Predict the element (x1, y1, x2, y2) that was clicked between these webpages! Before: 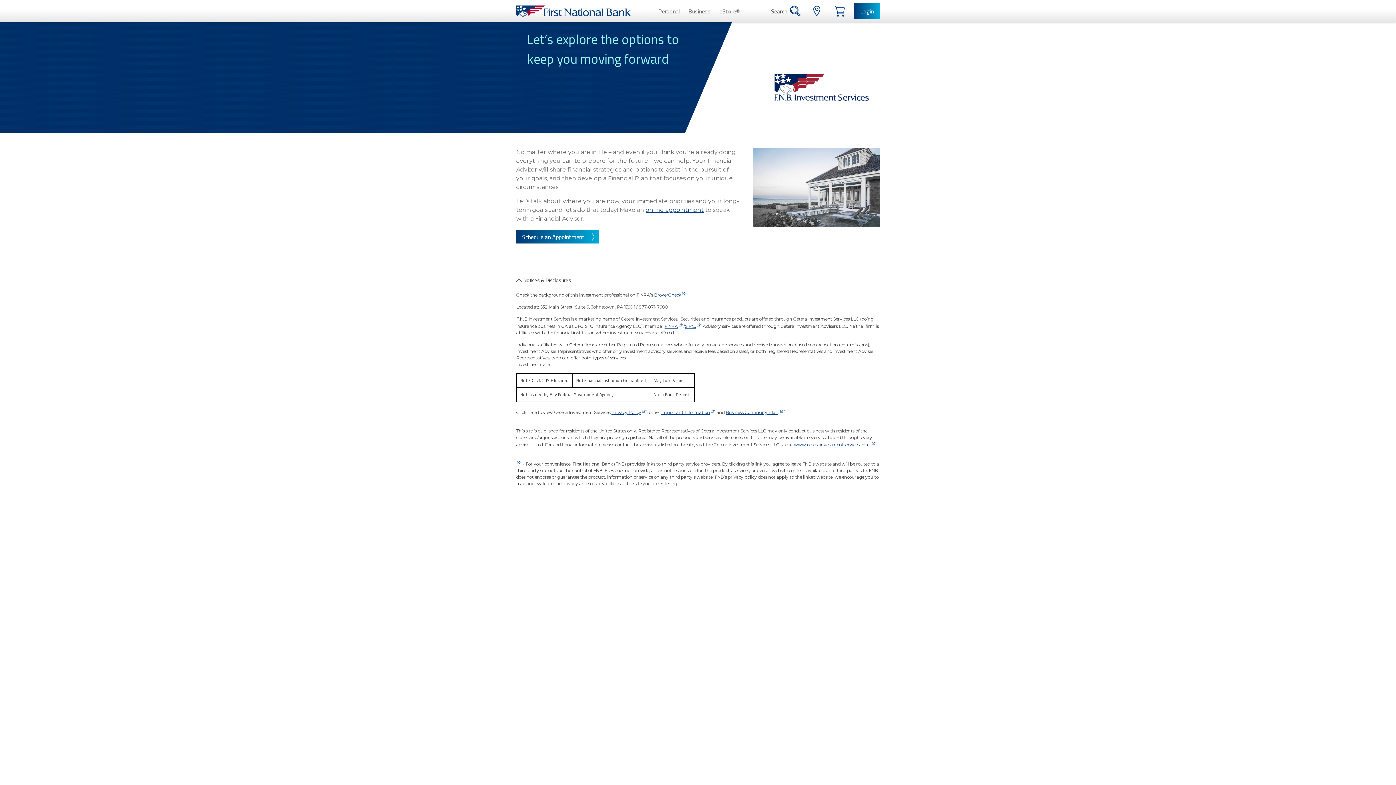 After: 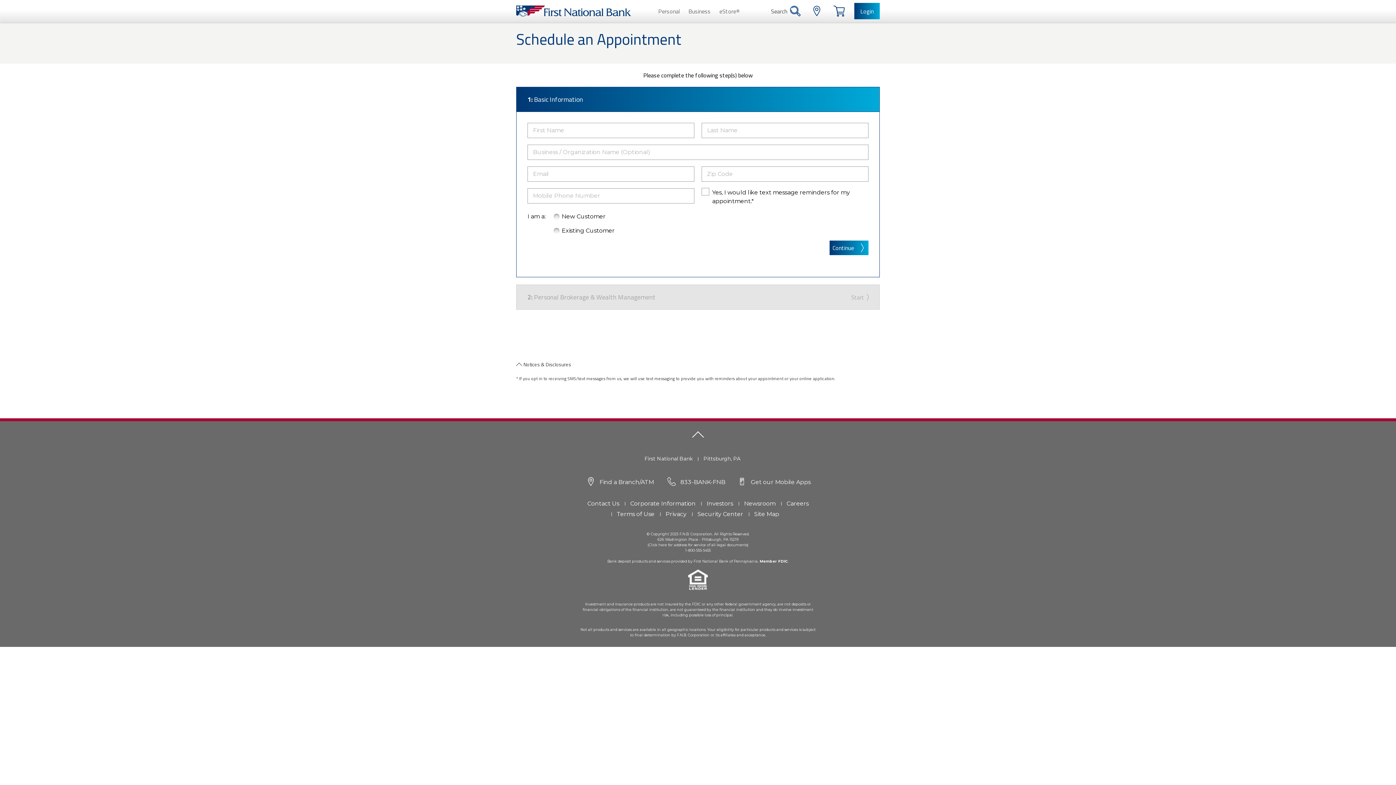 Action: label: Schedule an Appointment bbox: (516, 230, 599, 243)